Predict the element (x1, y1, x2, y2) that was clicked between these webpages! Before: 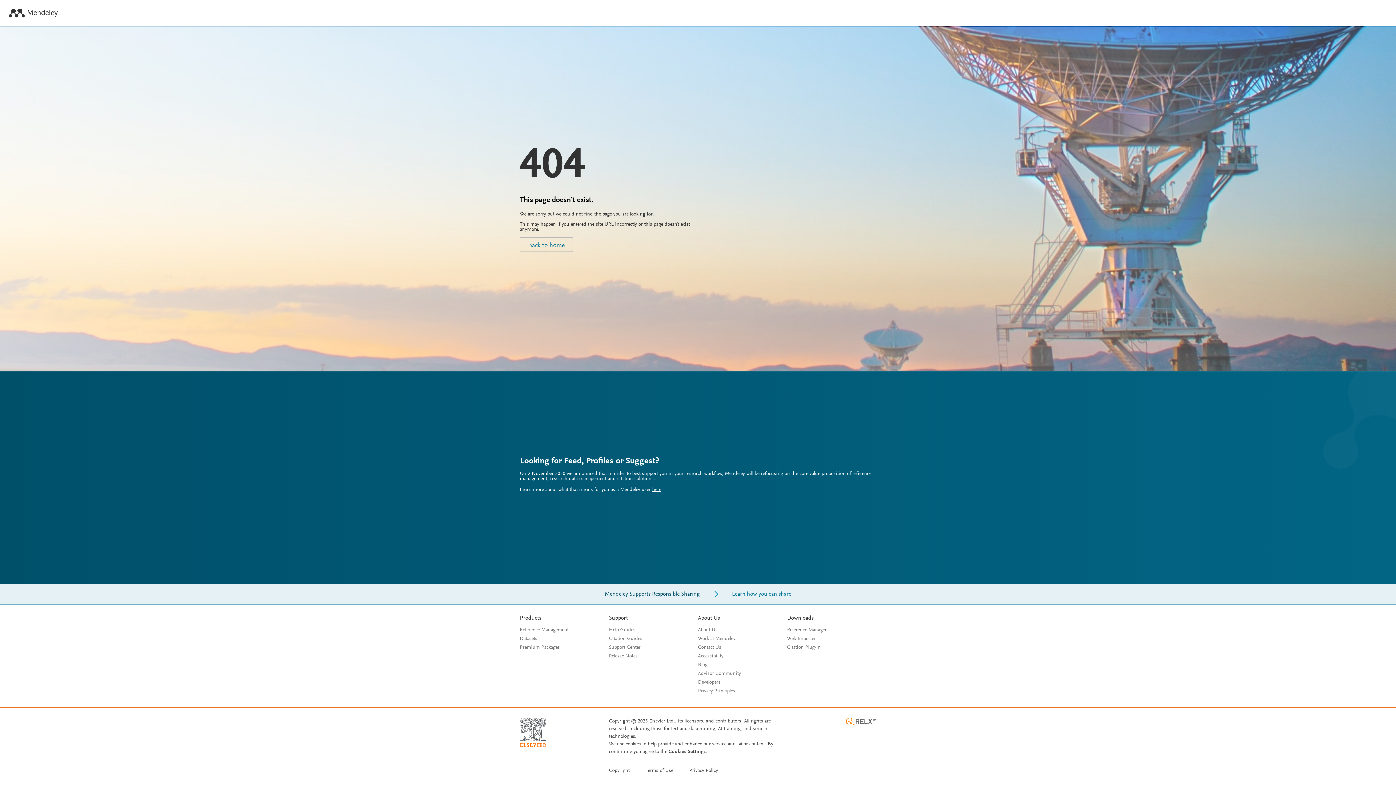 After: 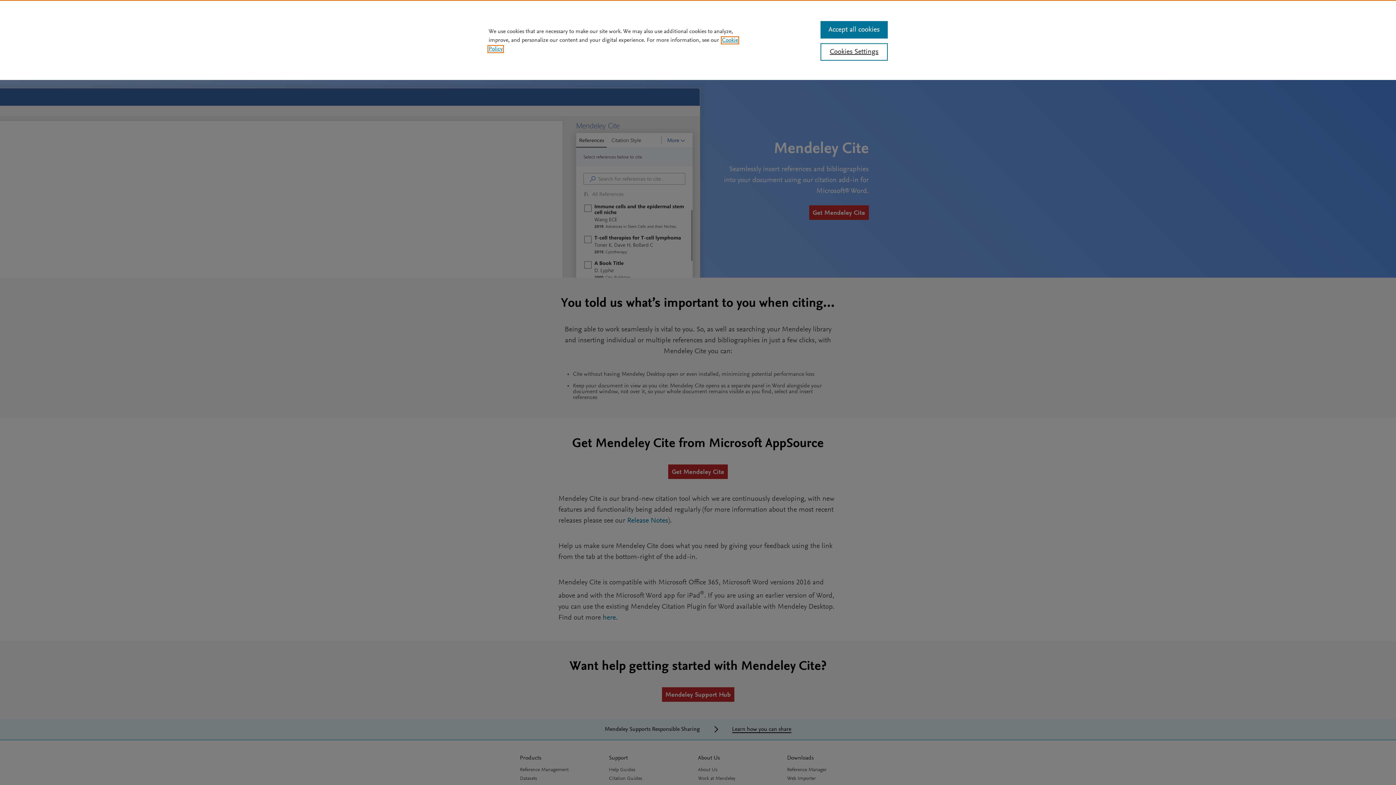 Action: bbox: (787, 645, 821, 650) label: Citation Plug-in